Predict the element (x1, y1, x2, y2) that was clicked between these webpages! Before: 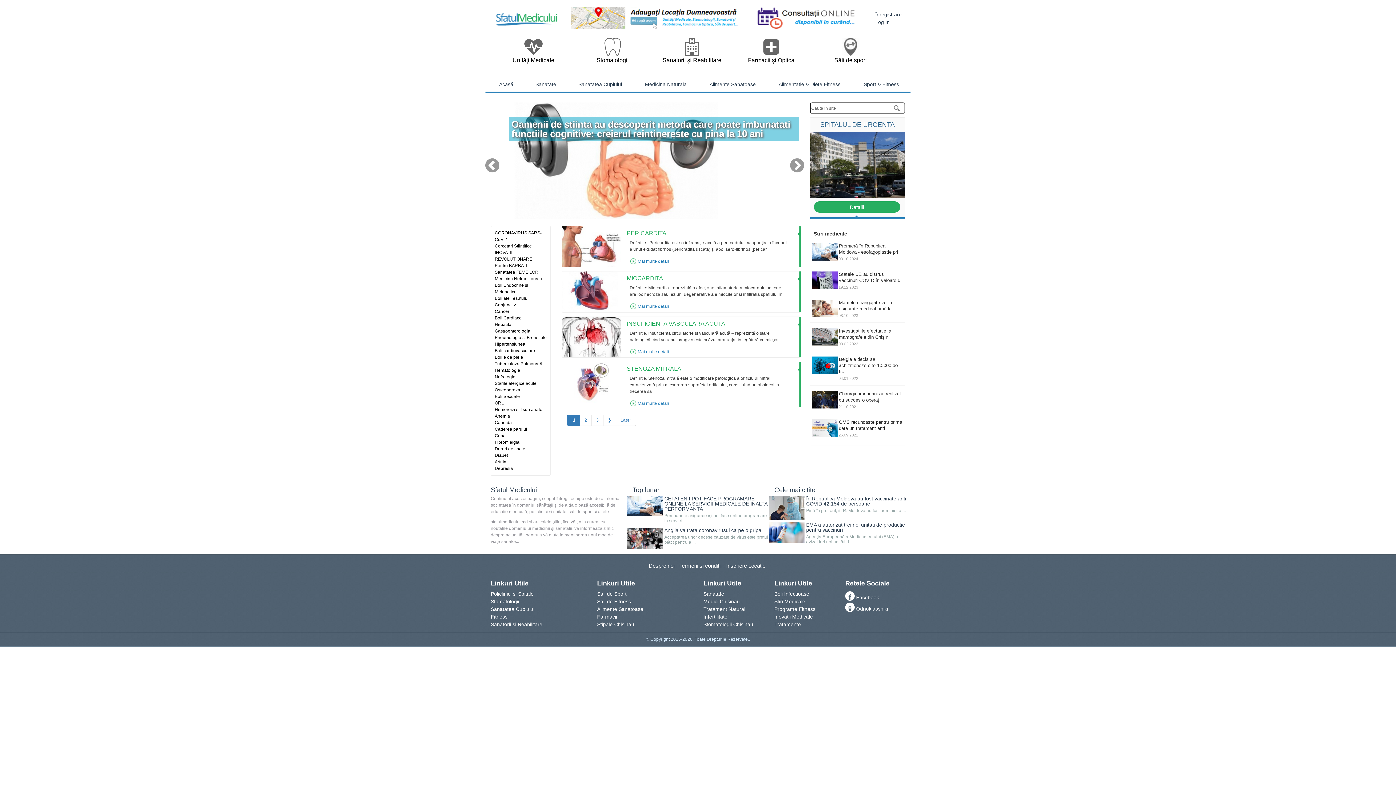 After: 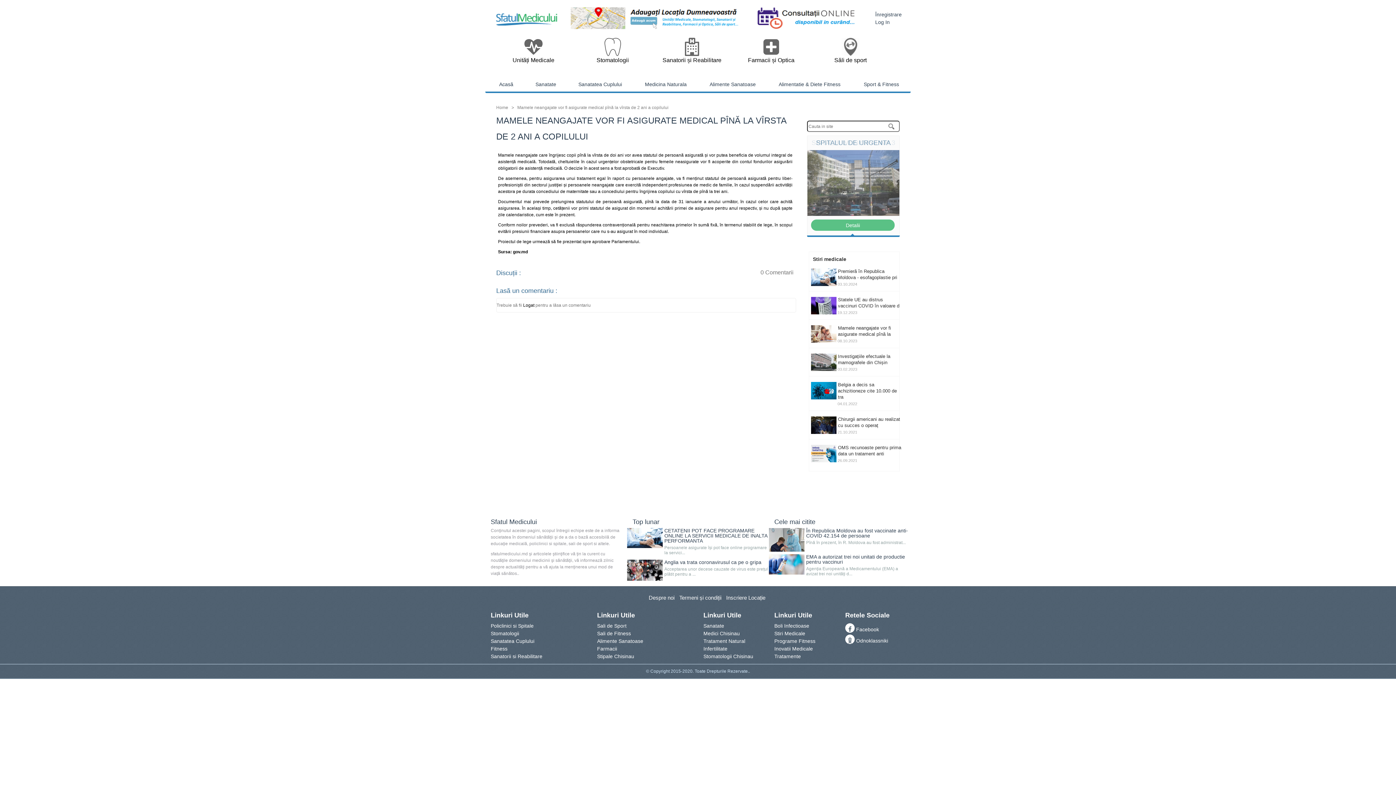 Action: label: Mamele neangajate vor fi asigurate medical pînă la
08.10.2023    bbox: (810, 298, 905, 322)